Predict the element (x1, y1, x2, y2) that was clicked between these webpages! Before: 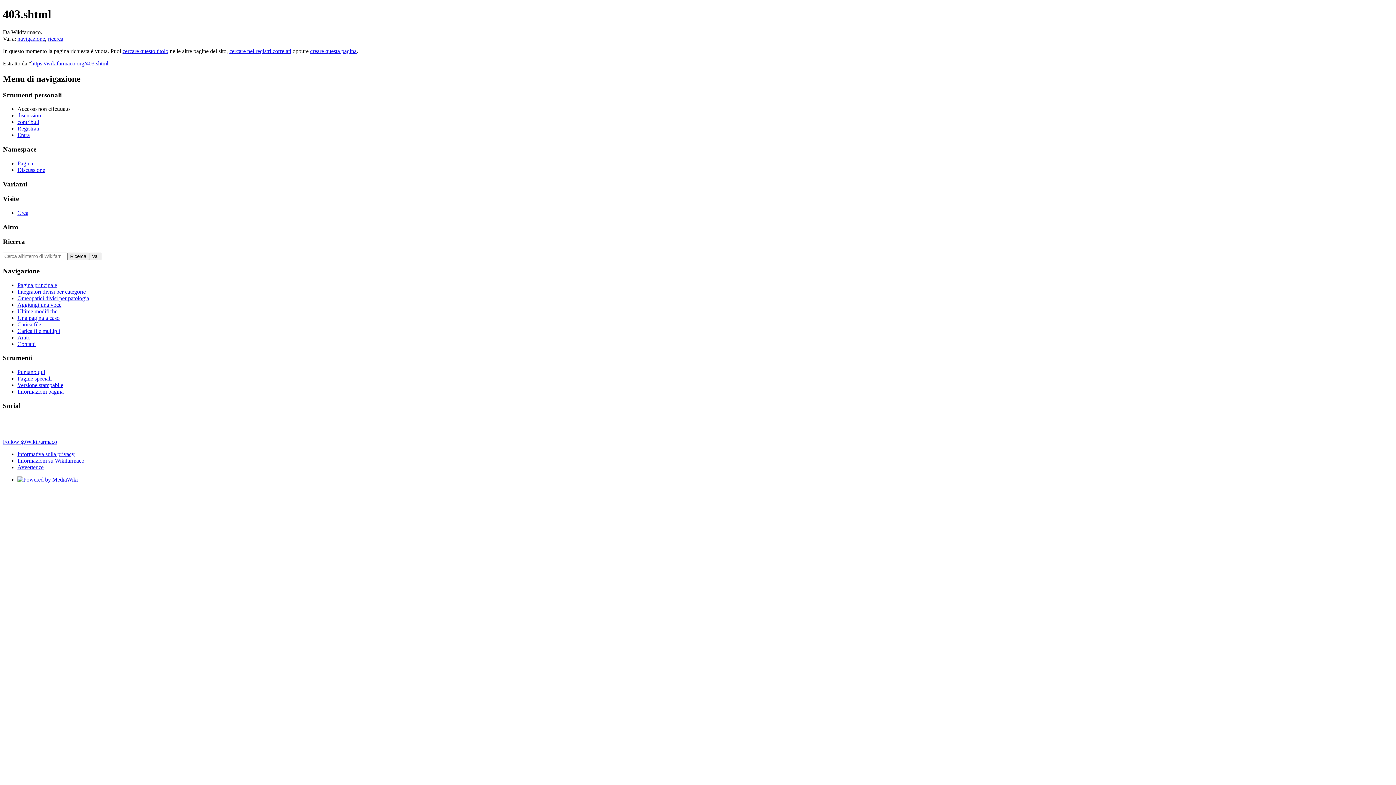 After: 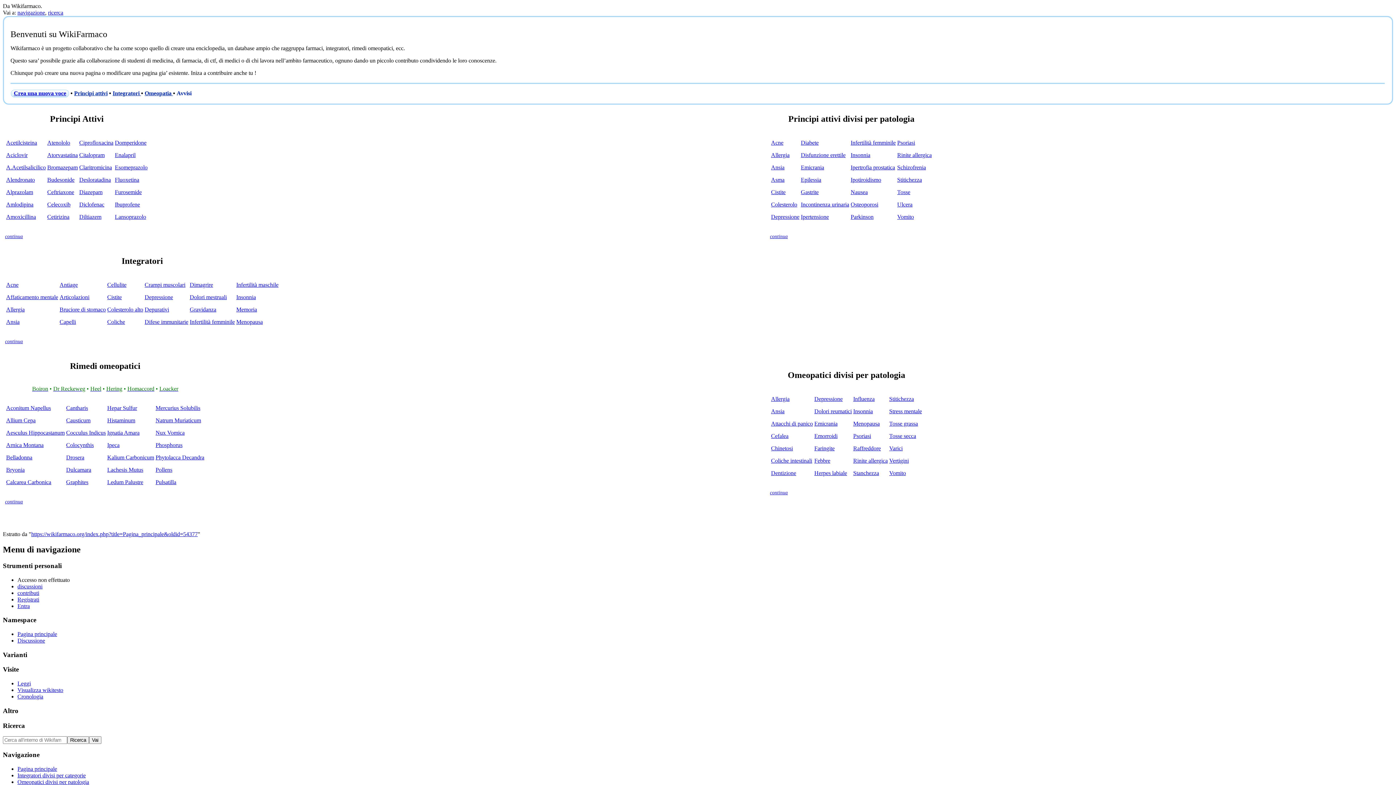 Action: label: cercare nei registri correlati bbox: (229, 47, 291, 54)